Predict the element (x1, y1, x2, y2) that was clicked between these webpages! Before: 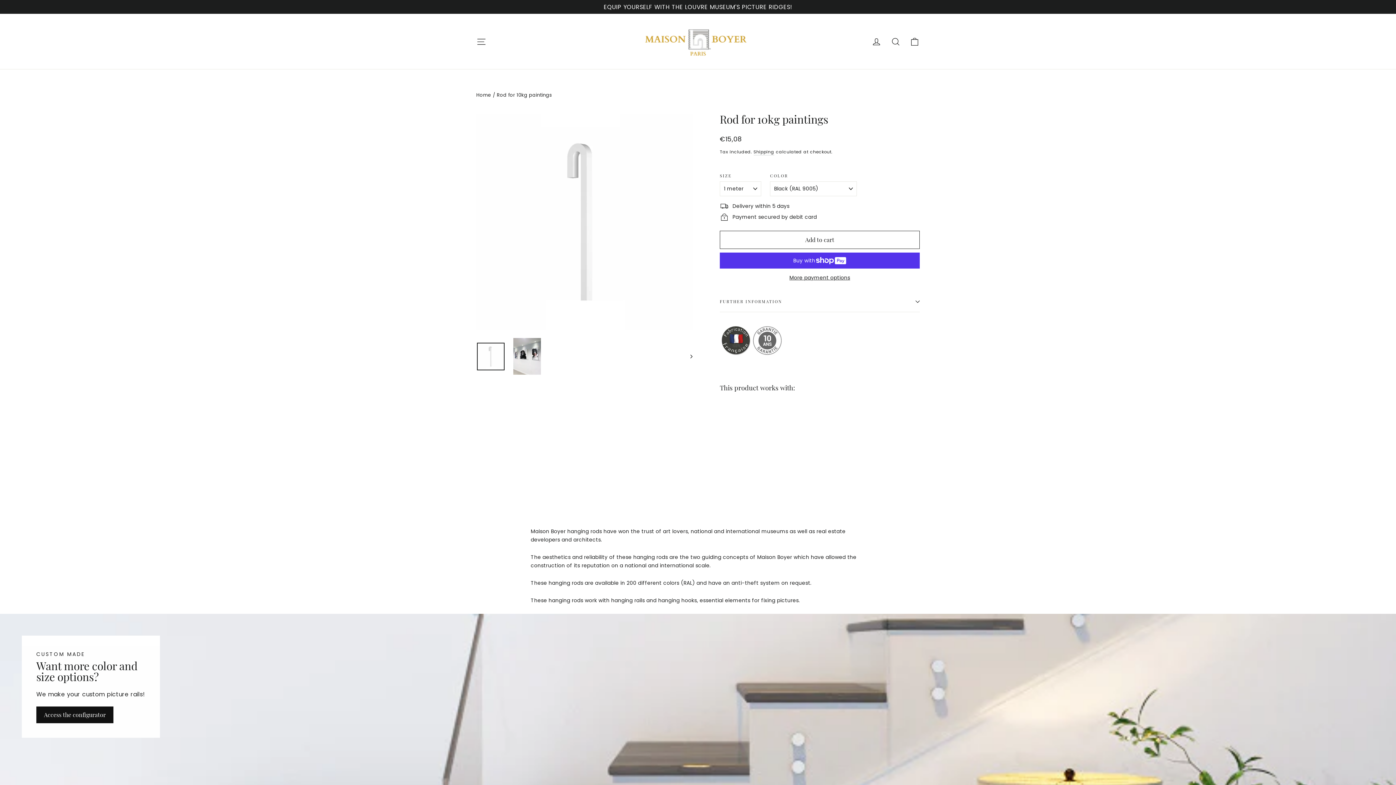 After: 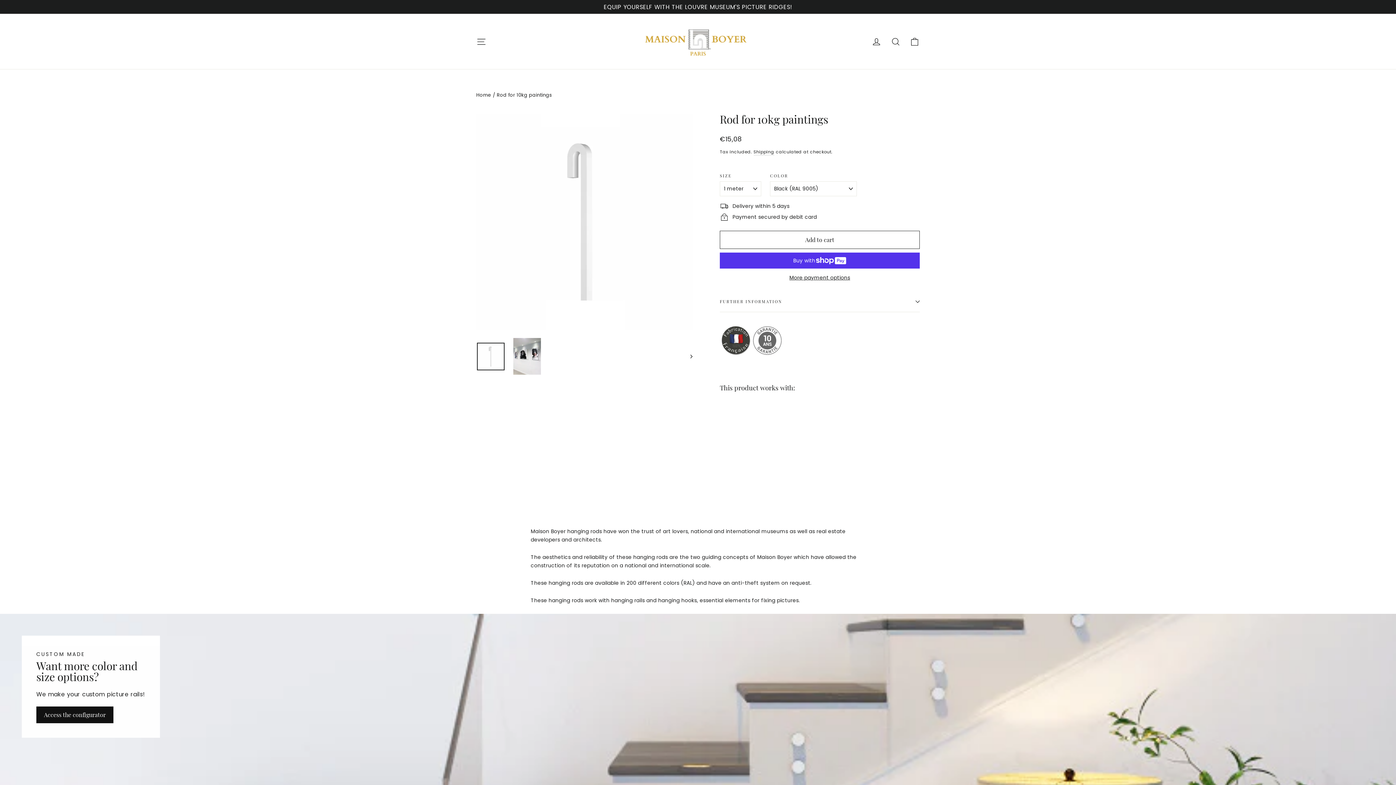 Action: bbox: (720, 398, 770, 458) label: Rod for 10kg paintings
from €15,08